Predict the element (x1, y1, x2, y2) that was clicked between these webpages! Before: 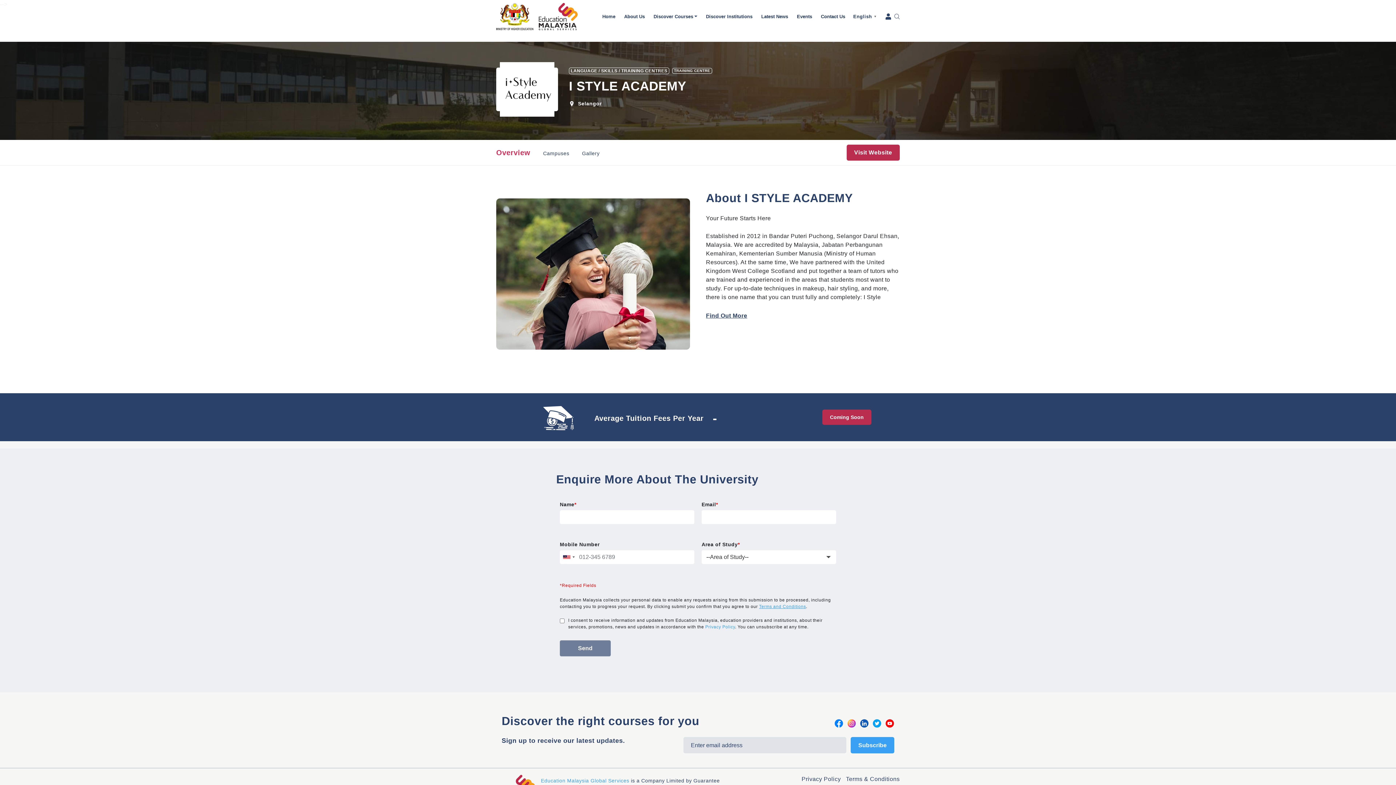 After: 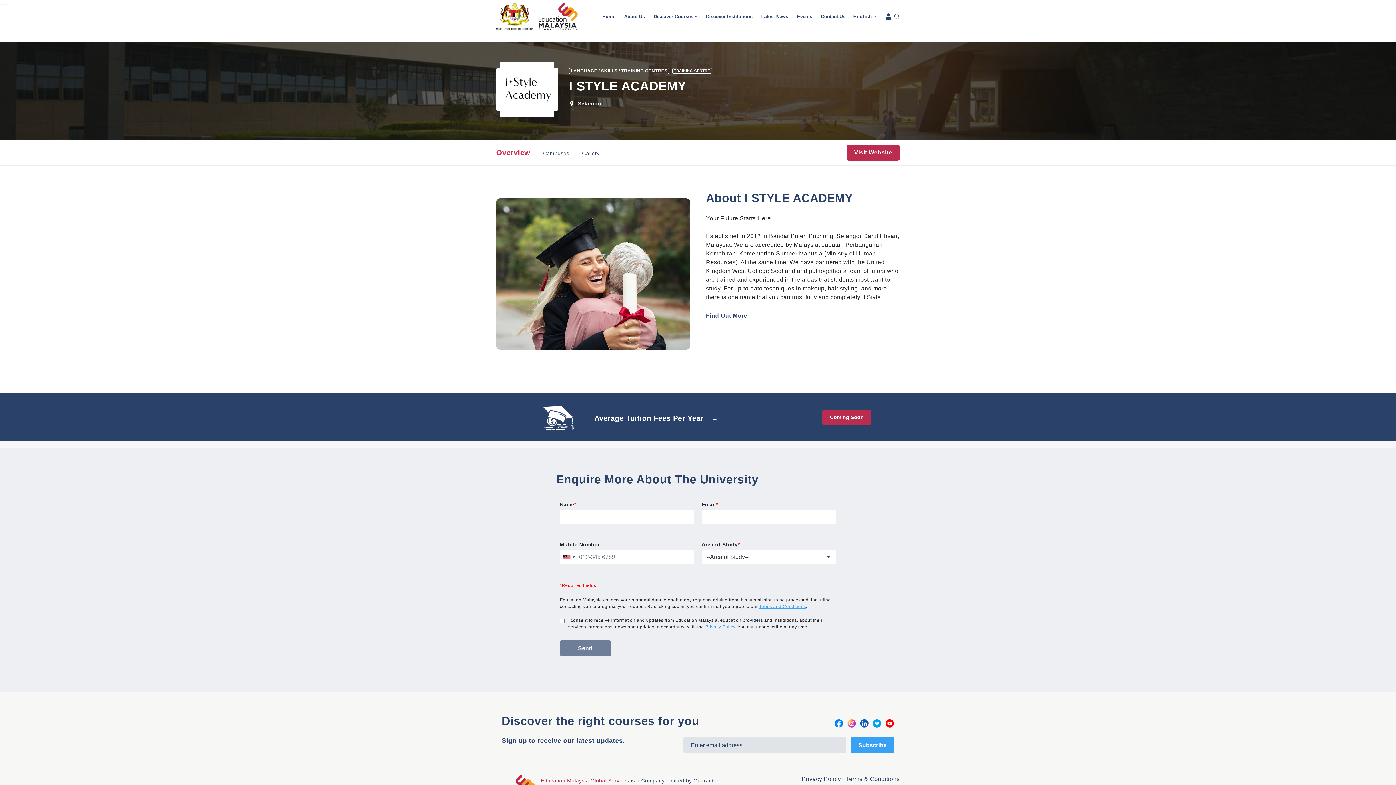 Action: label: Education Malaysia Global Services bbox: (541, 778, 629, 784)